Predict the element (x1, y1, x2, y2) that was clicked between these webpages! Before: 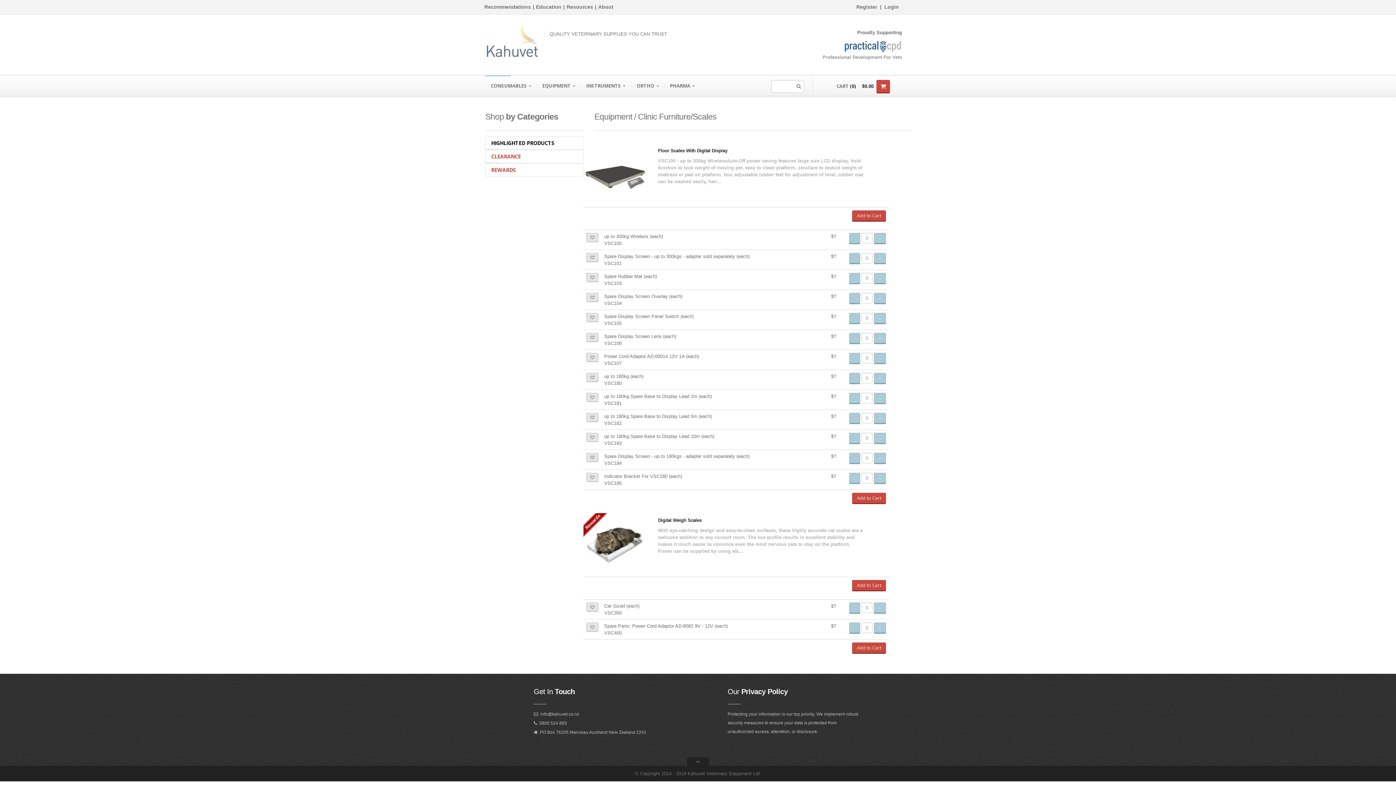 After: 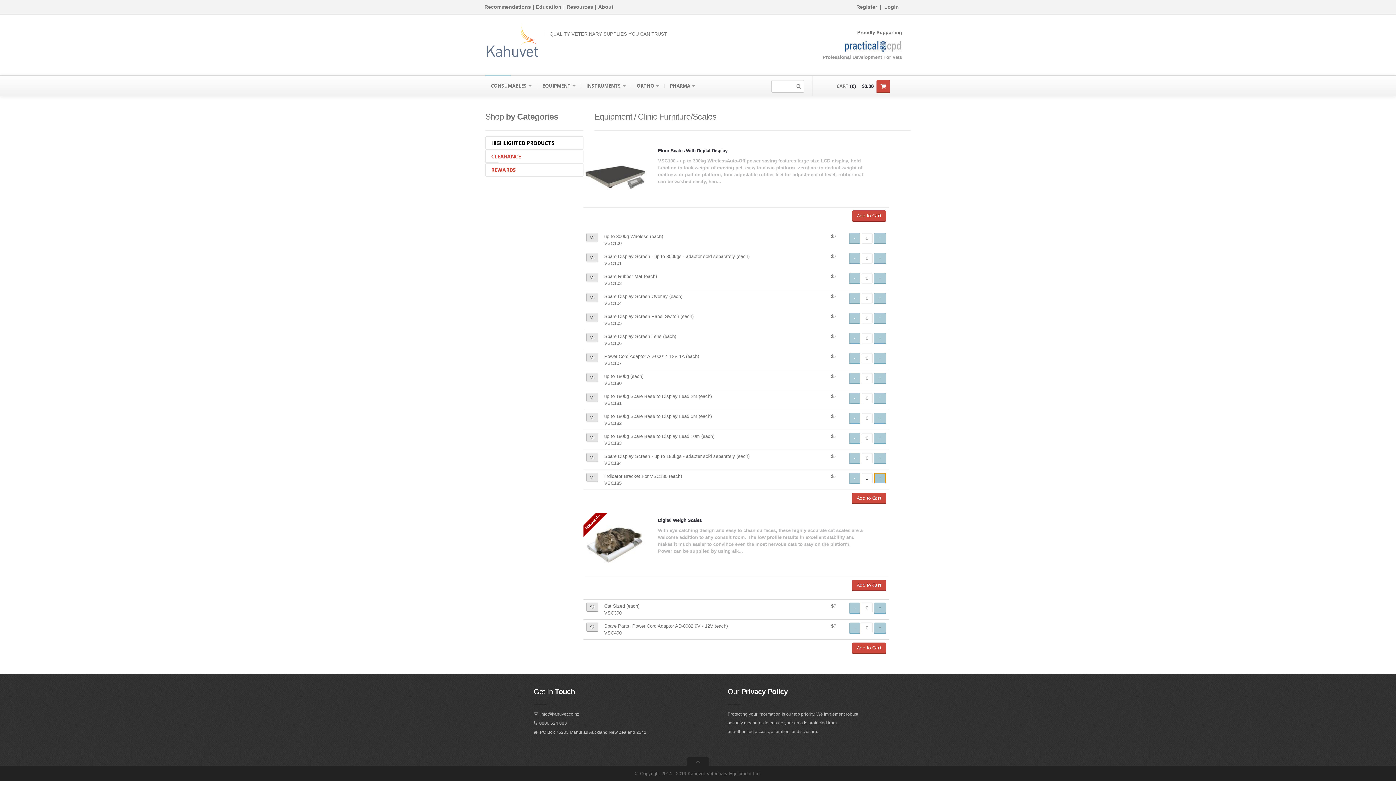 Action: label: + bbox: (874, 473, 886, 483)